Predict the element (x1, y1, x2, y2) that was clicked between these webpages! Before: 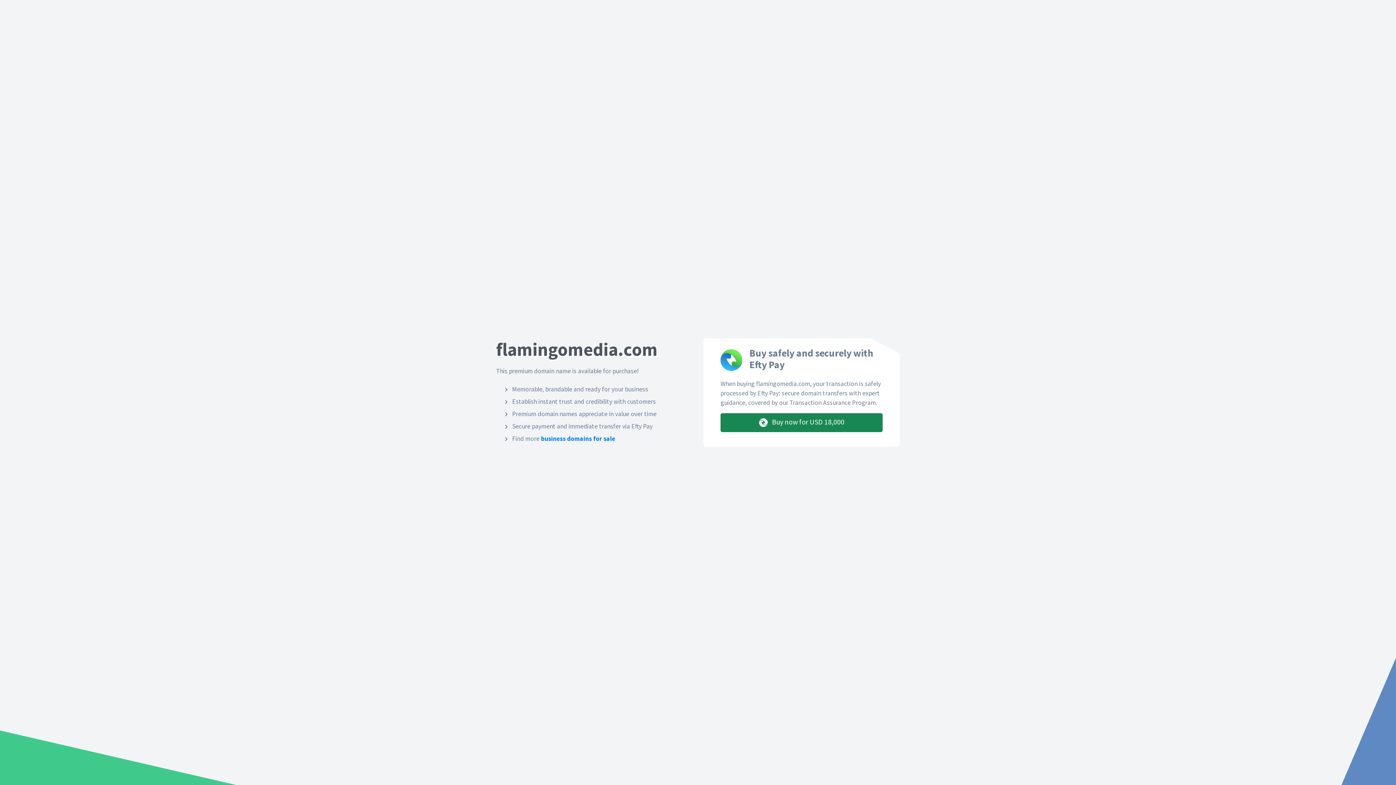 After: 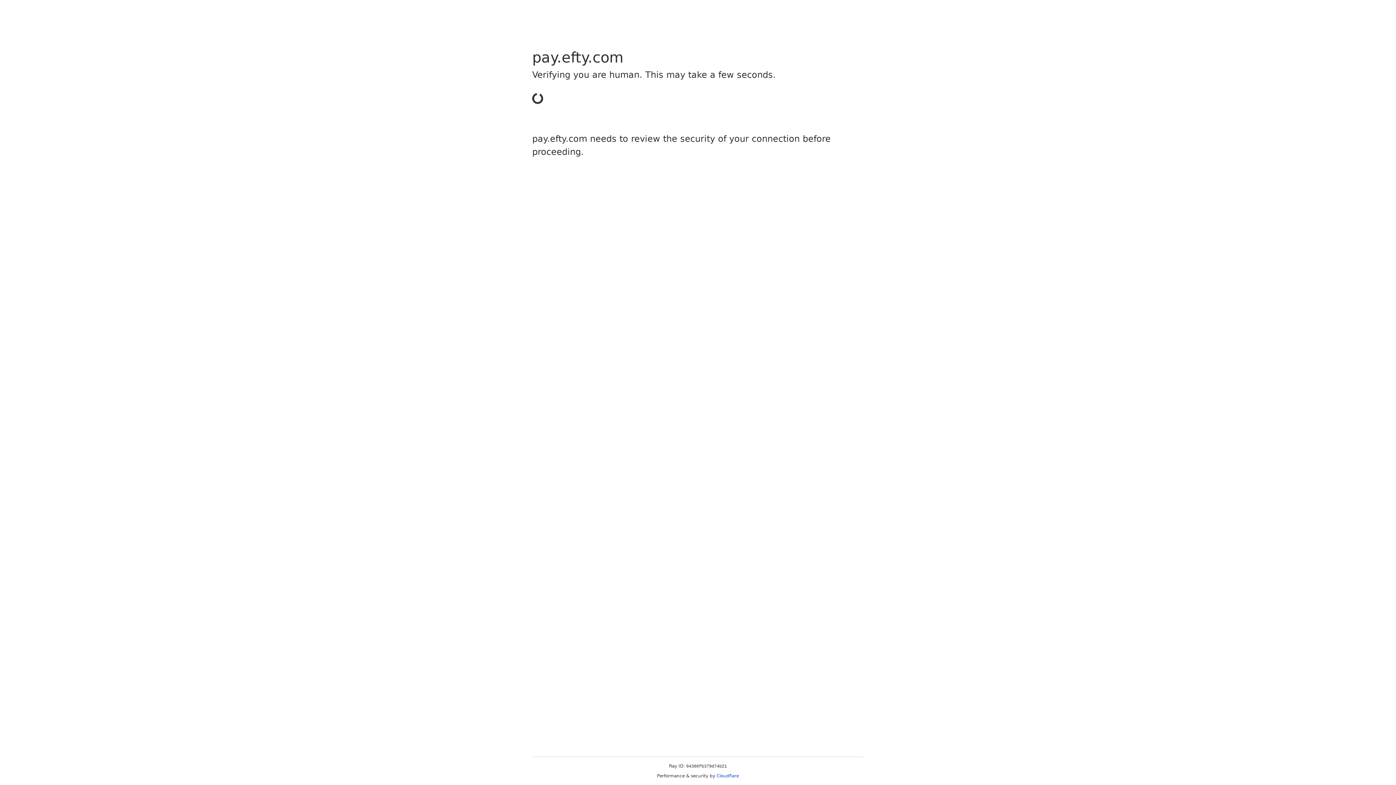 Action: label:  Buy now for USD 18,000 bbox: (720, 413, 882, 432)